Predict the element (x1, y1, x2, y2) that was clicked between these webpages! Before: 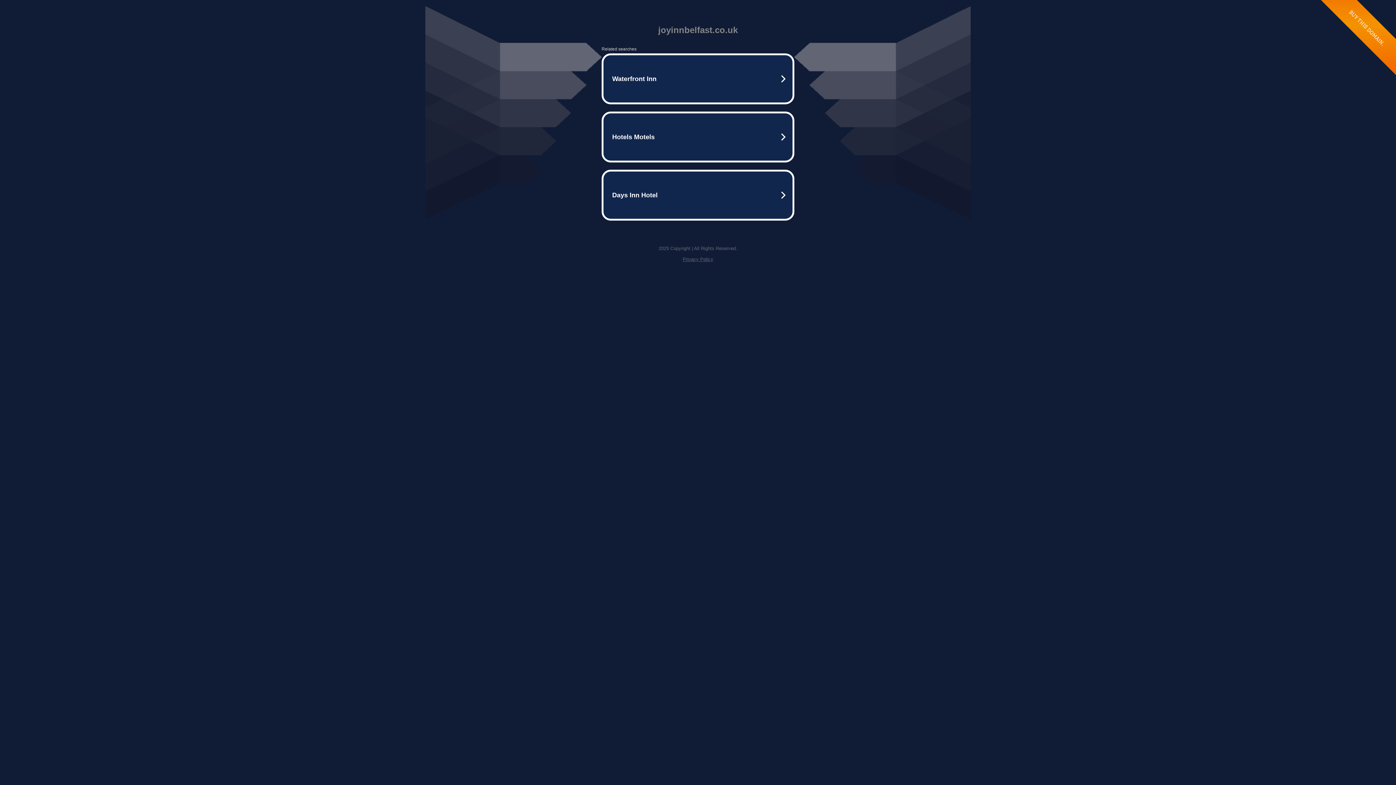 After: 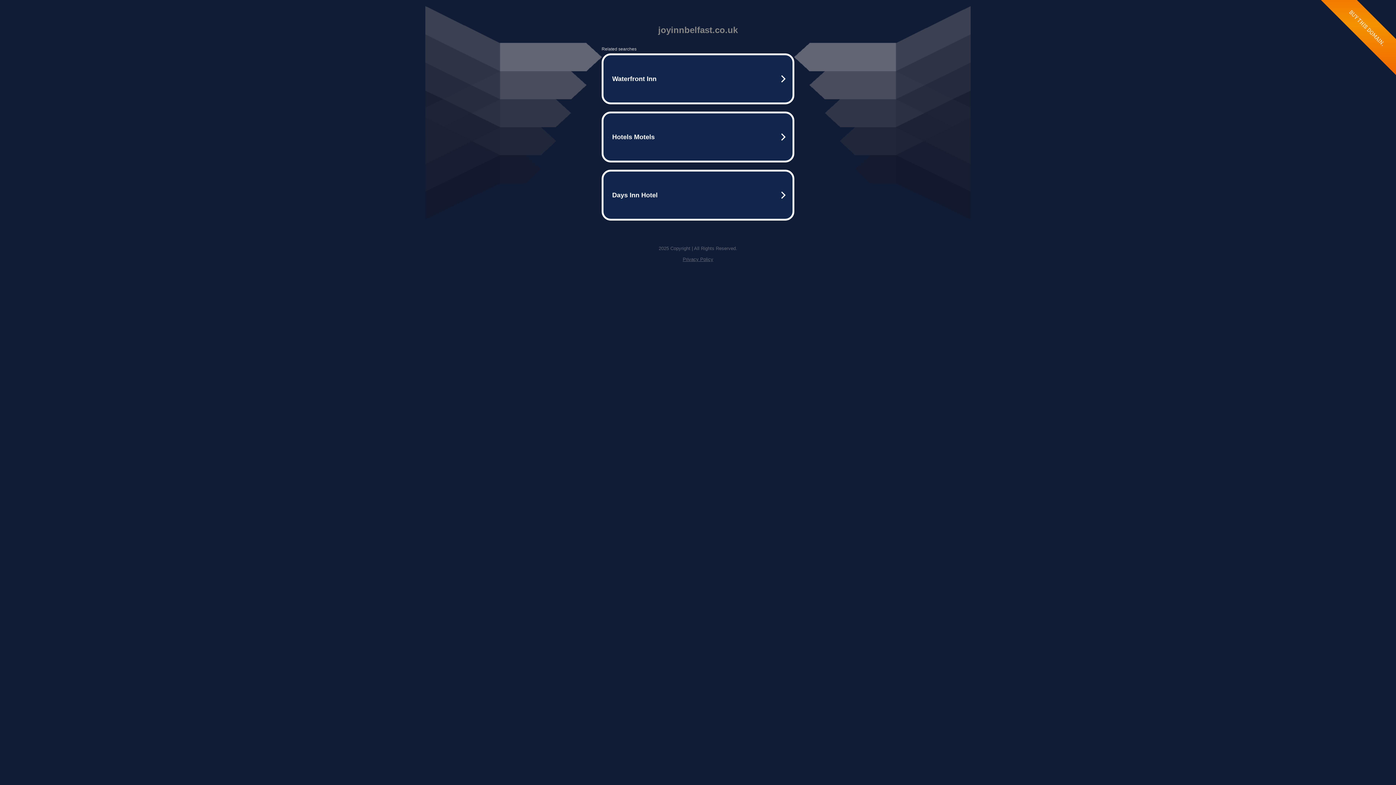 Action: bbox: (682, 256, 713, 262) label: Privacy Policy